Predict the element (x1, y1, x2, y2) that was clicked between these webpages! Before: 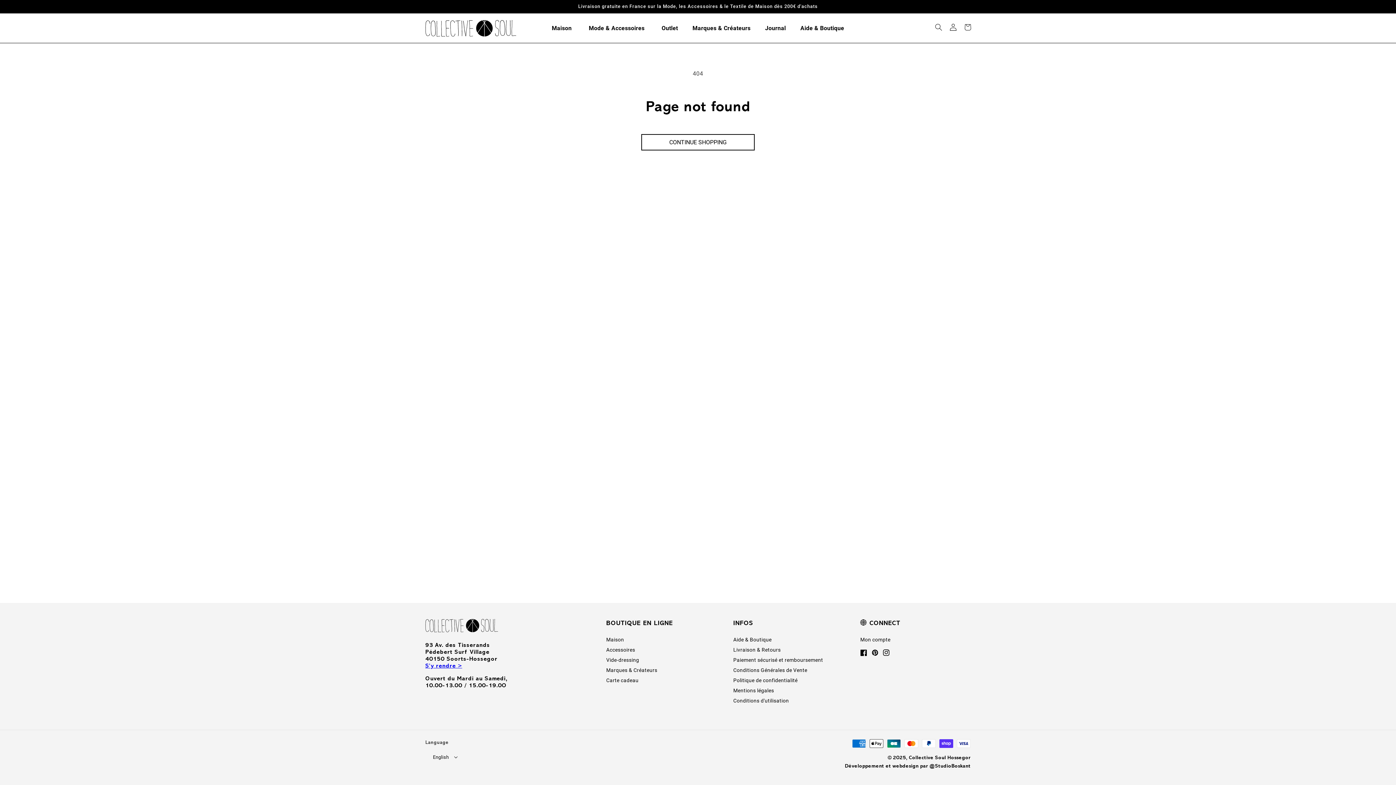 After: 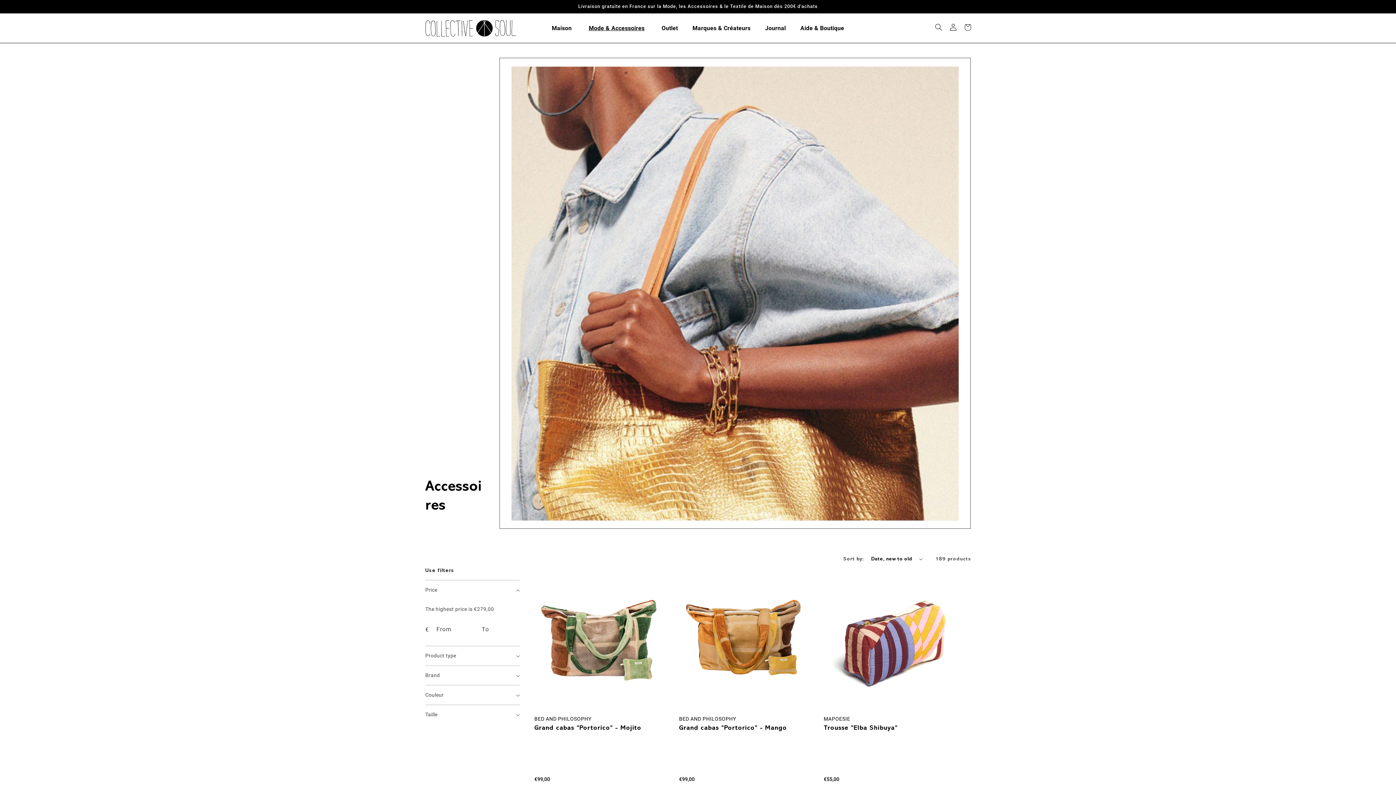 Action: bbox: (606, 645, 635, 654) label: Accessoires